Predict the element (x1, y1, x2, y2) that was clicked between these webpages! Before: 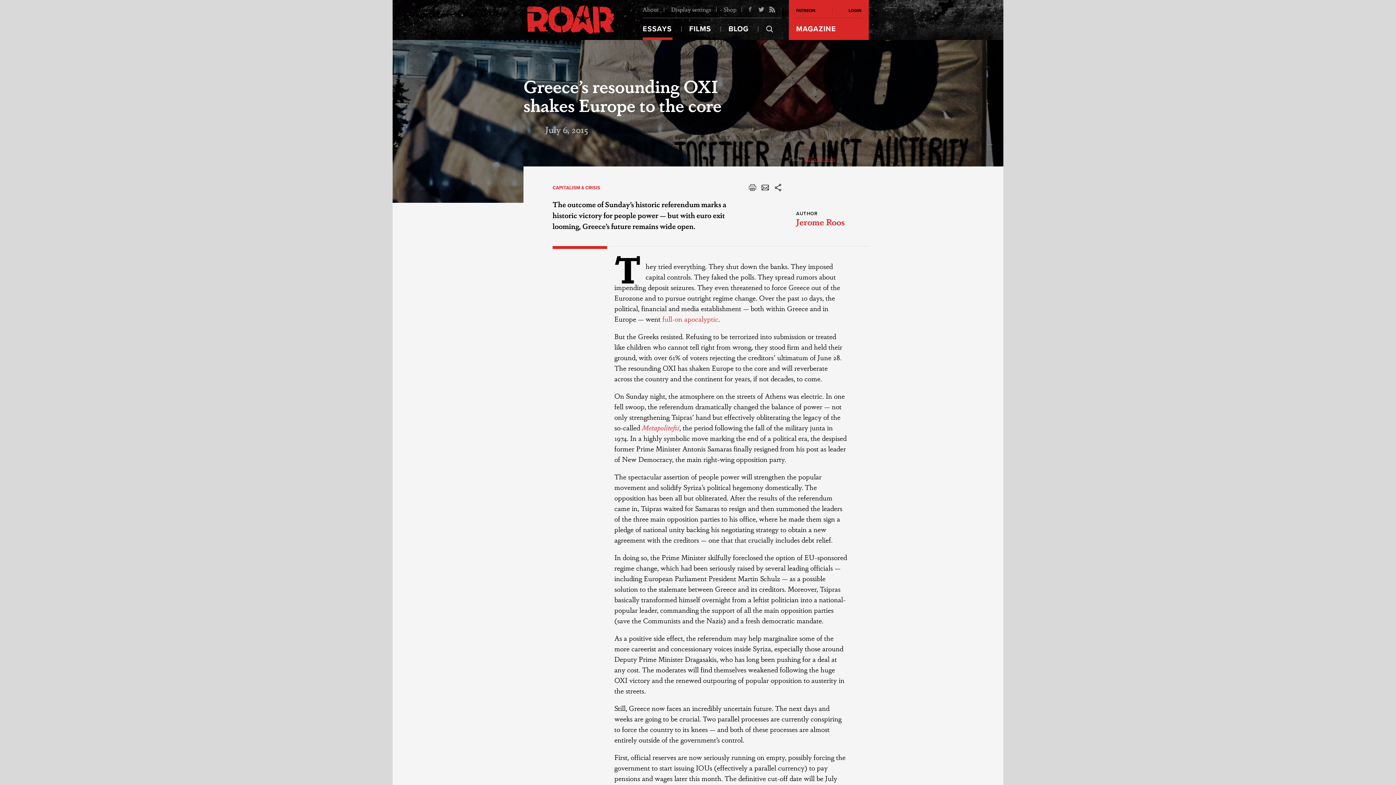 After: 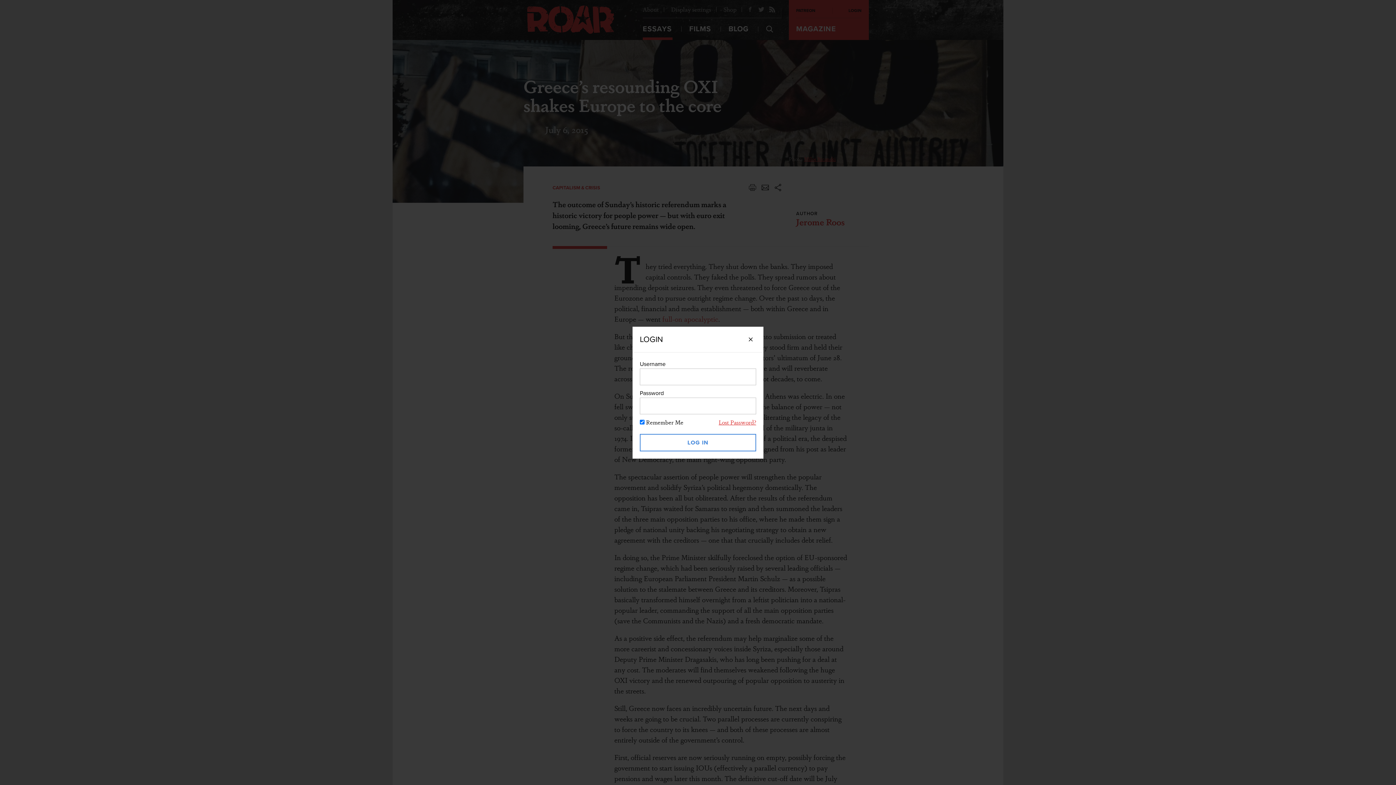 Action: label: LOGIN bbox: (832, 3, 861, 17)